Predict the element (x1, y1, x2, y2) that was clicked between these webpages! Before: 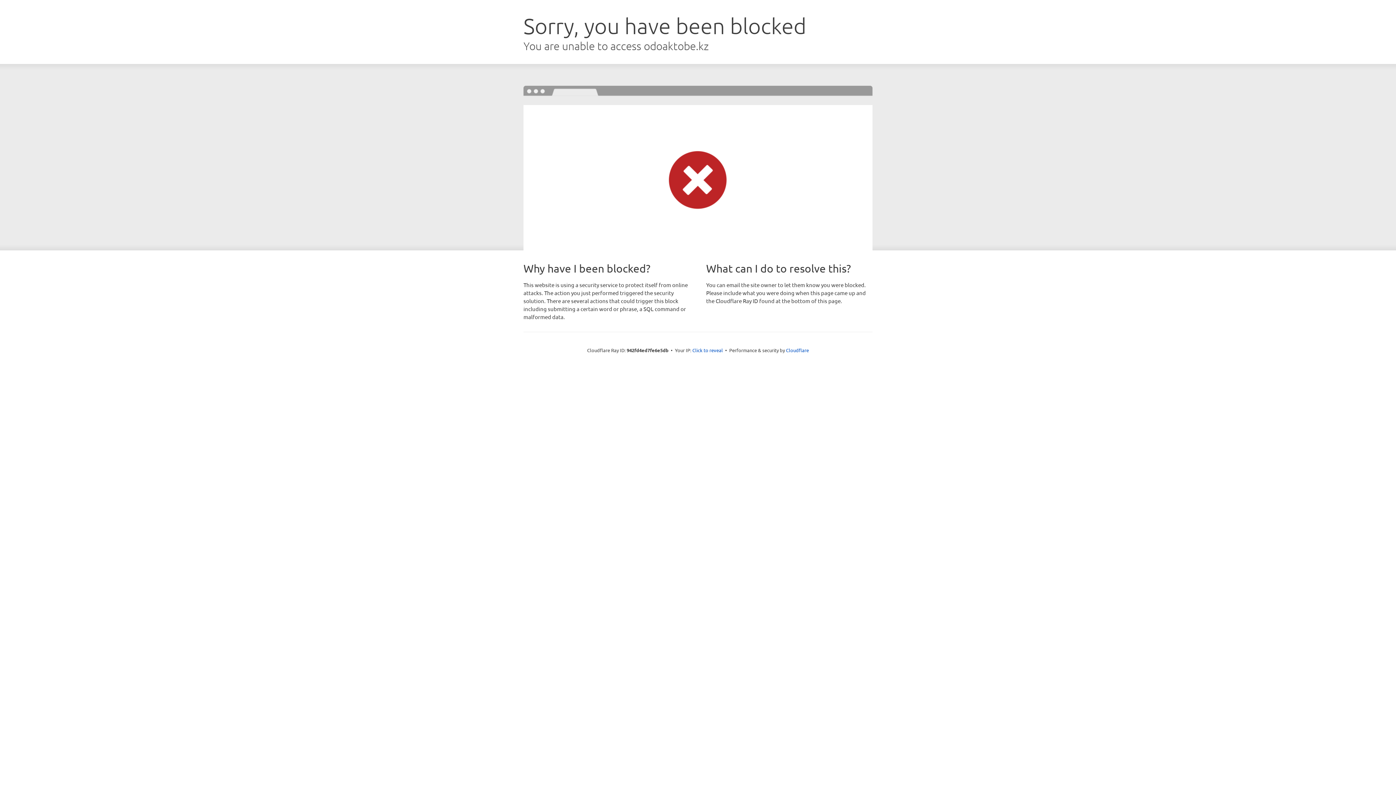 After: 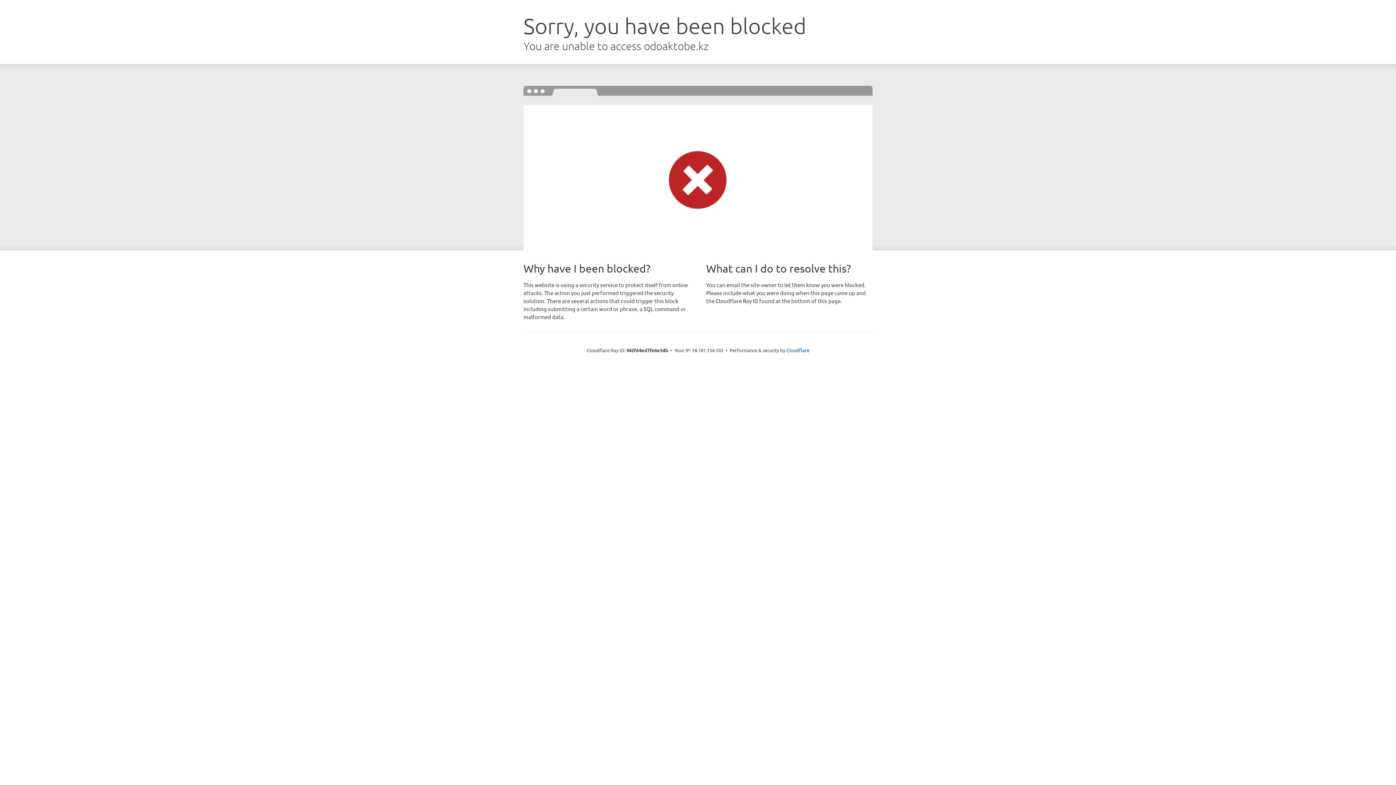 Action: bbox: (692, 346, 723, 353) label: Click to reveal